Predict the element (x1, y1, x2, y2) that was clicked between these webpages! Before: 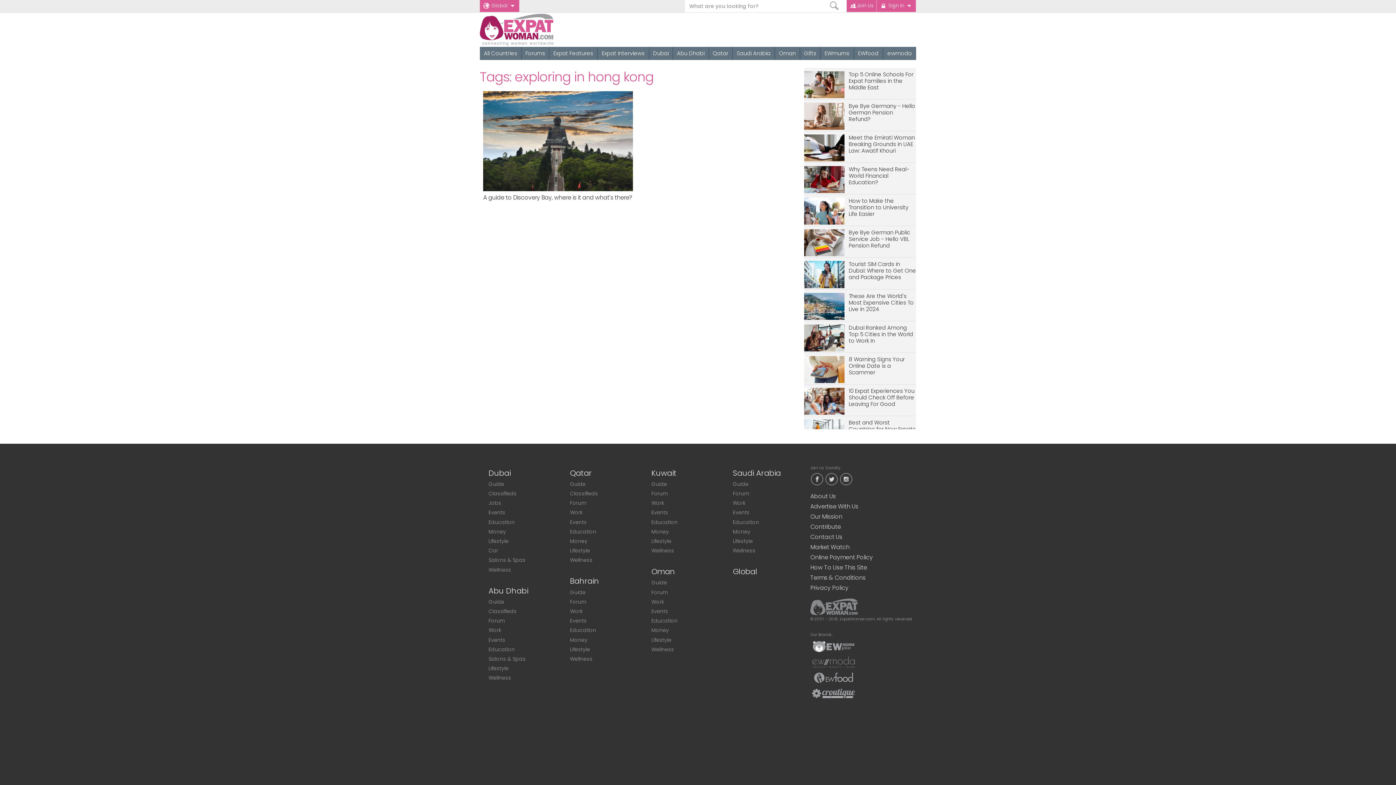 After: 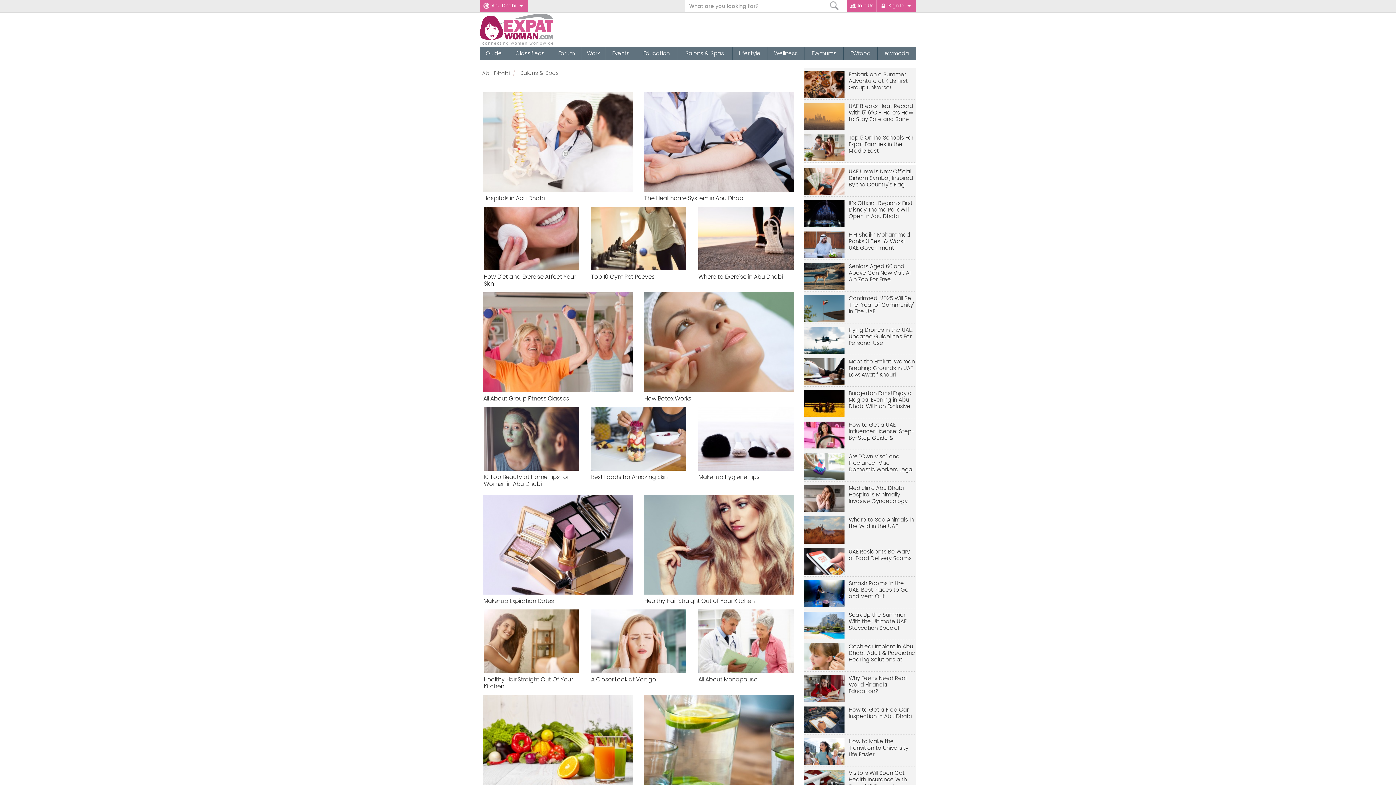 Action: label: Salons & Spas bbox: (488, 655, 525, 662)